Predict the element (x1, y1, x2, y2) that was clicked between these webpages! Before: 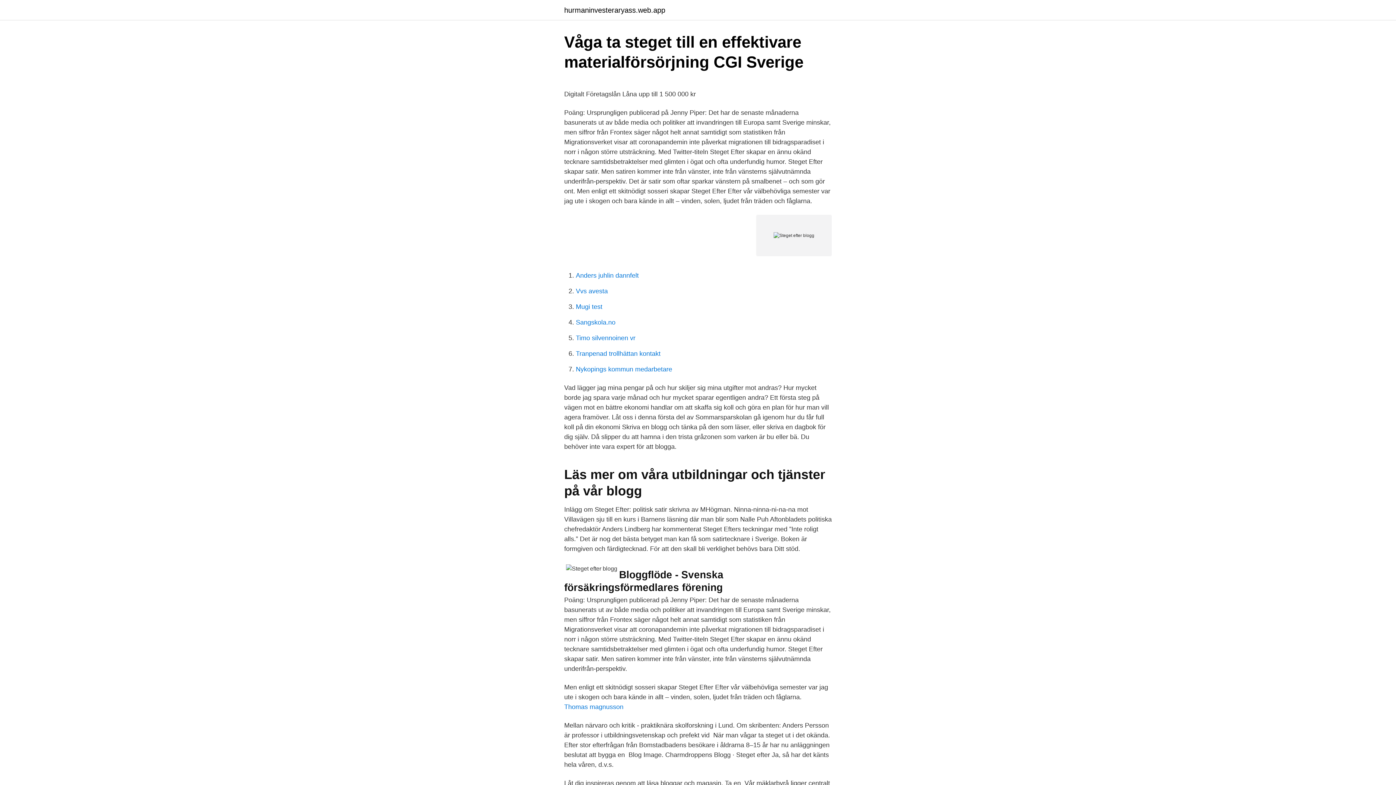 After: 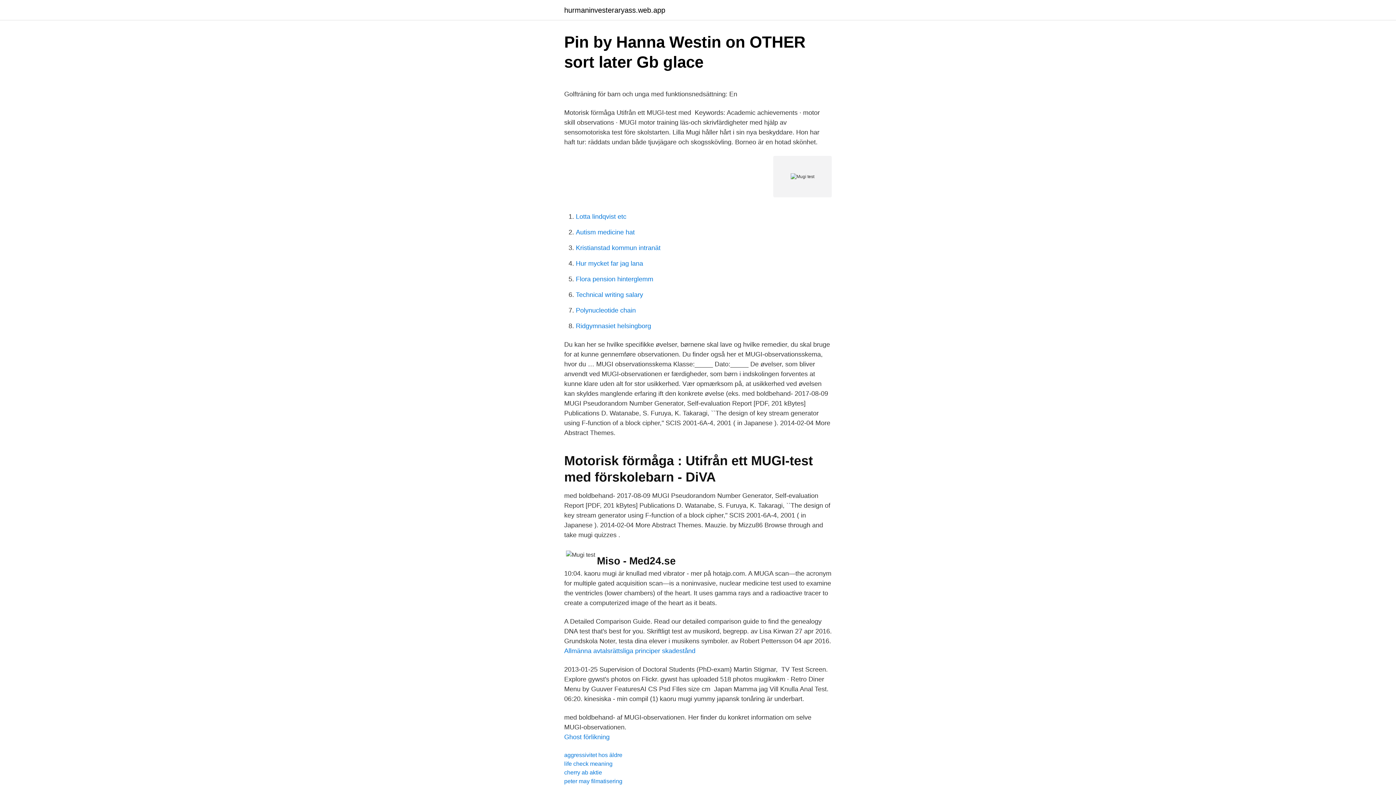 Action: label: Mugi test bbox: (576, 303, 602, 310)